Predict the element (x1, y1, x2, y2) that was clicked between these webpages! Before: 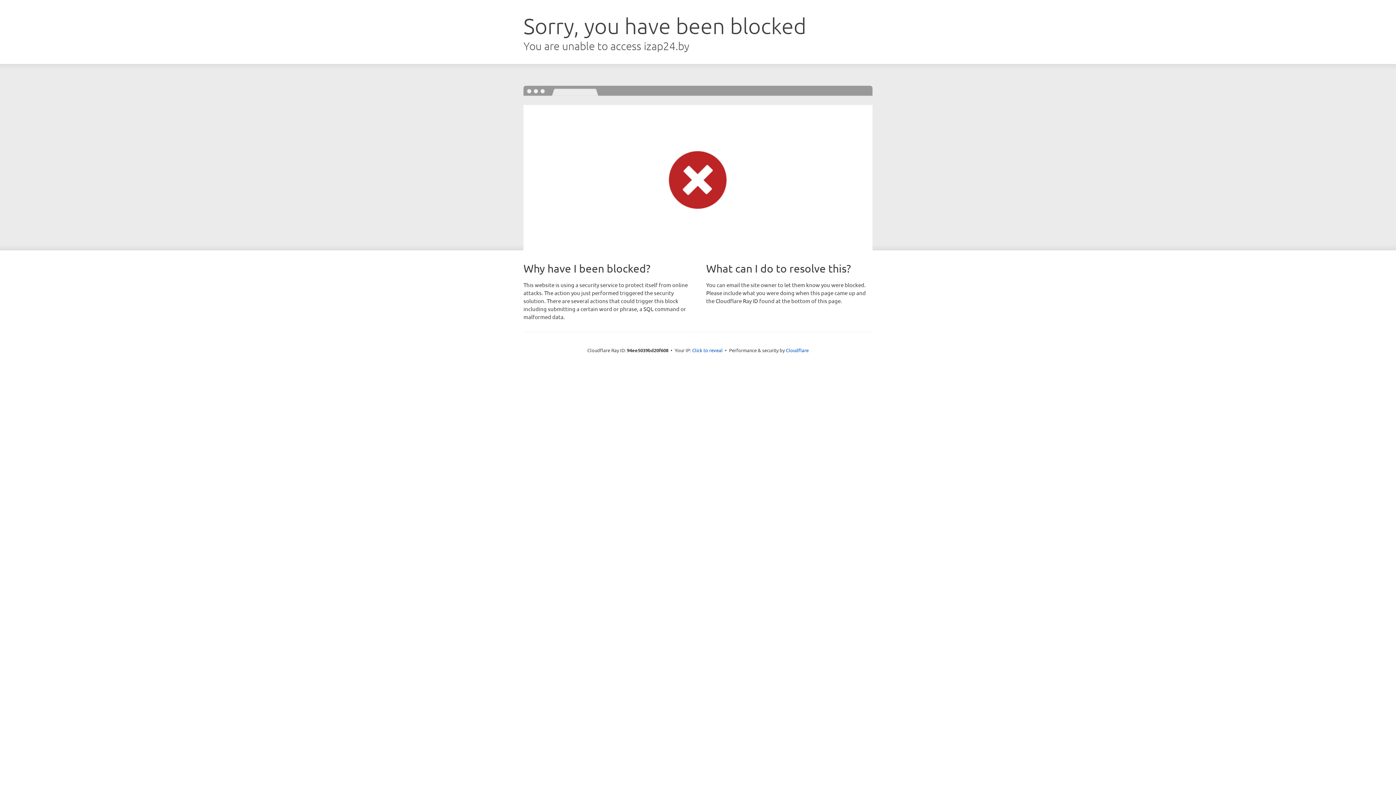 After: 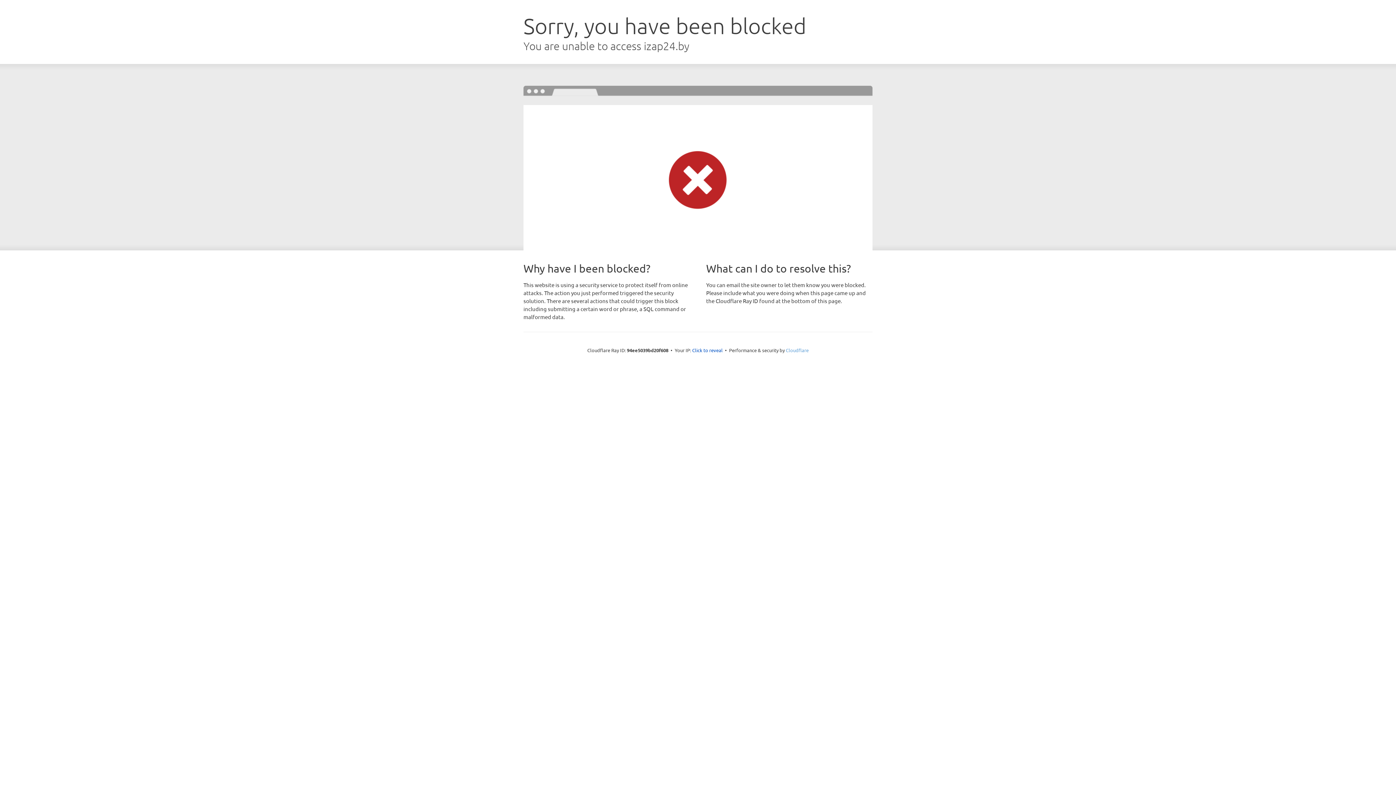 Action: label: Cloudflare bbox: (786, 347, 808, 353)